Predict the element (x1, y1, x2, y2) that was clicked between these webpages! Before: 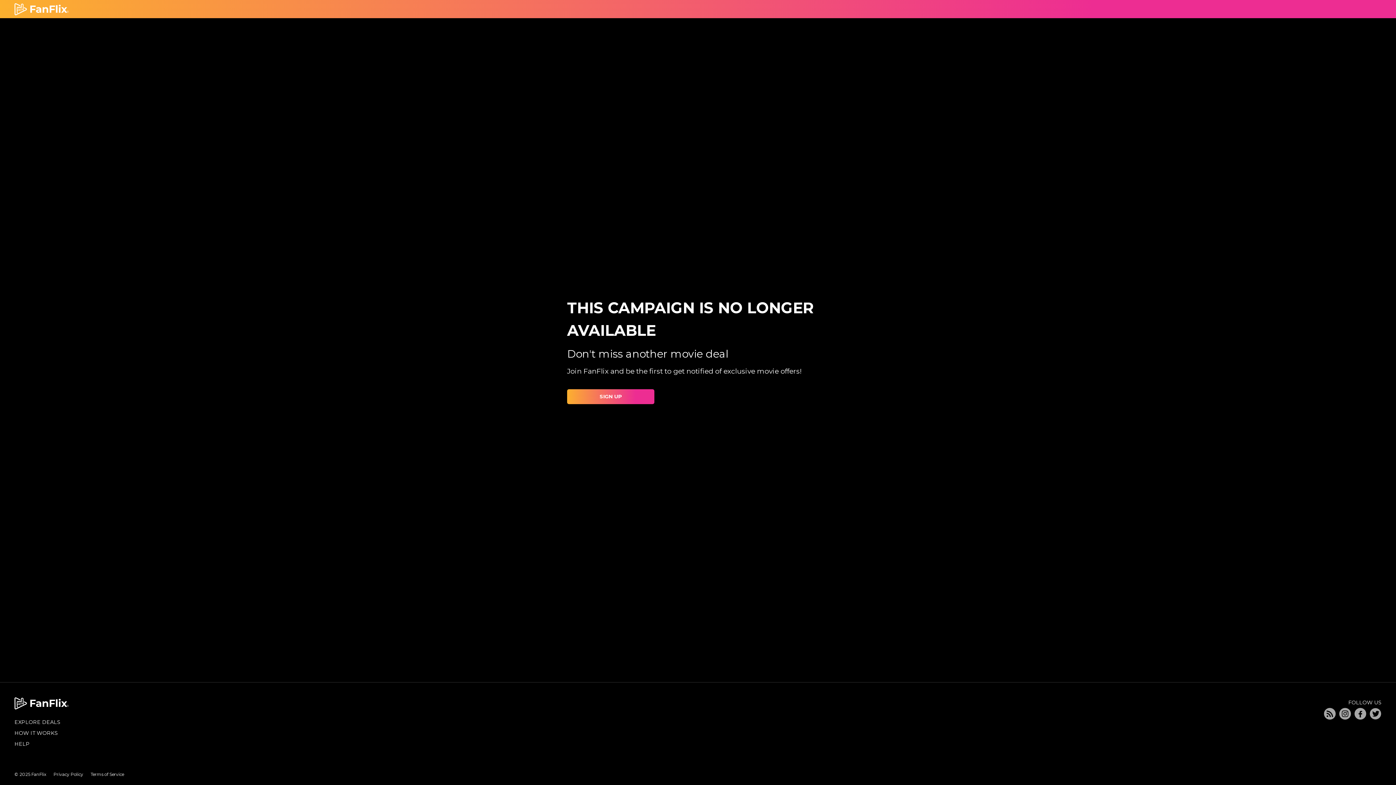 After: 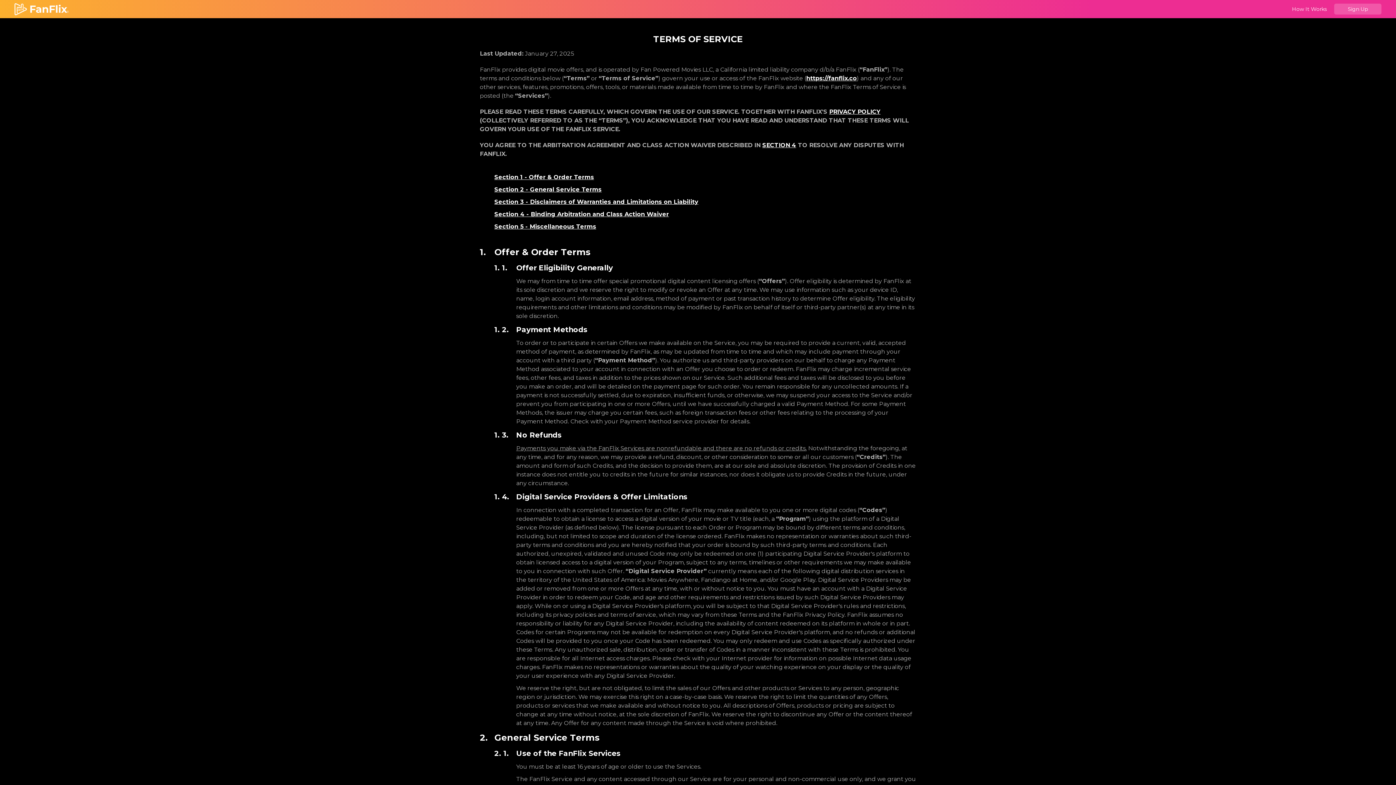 Action: label: Terms of Service bbox: (90, 771, 124, 778)